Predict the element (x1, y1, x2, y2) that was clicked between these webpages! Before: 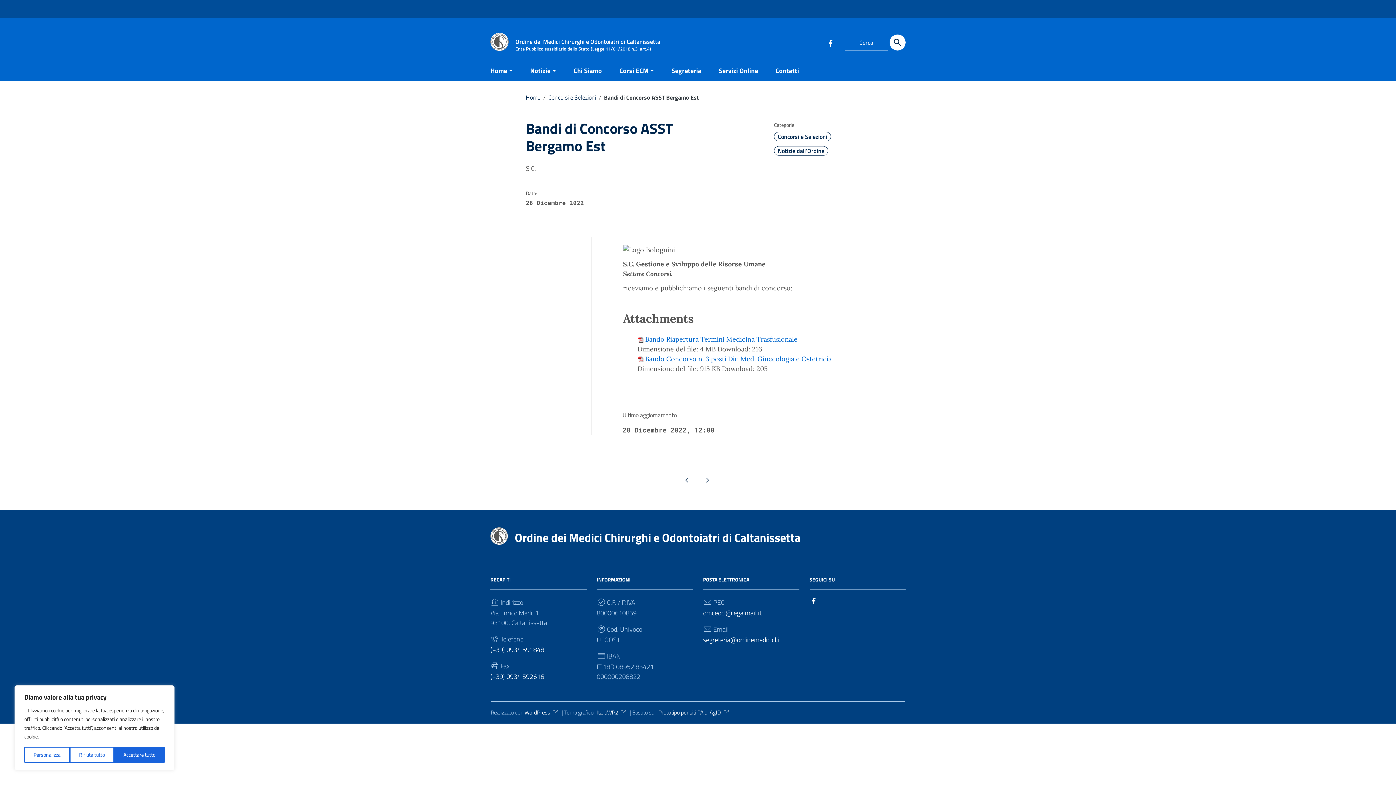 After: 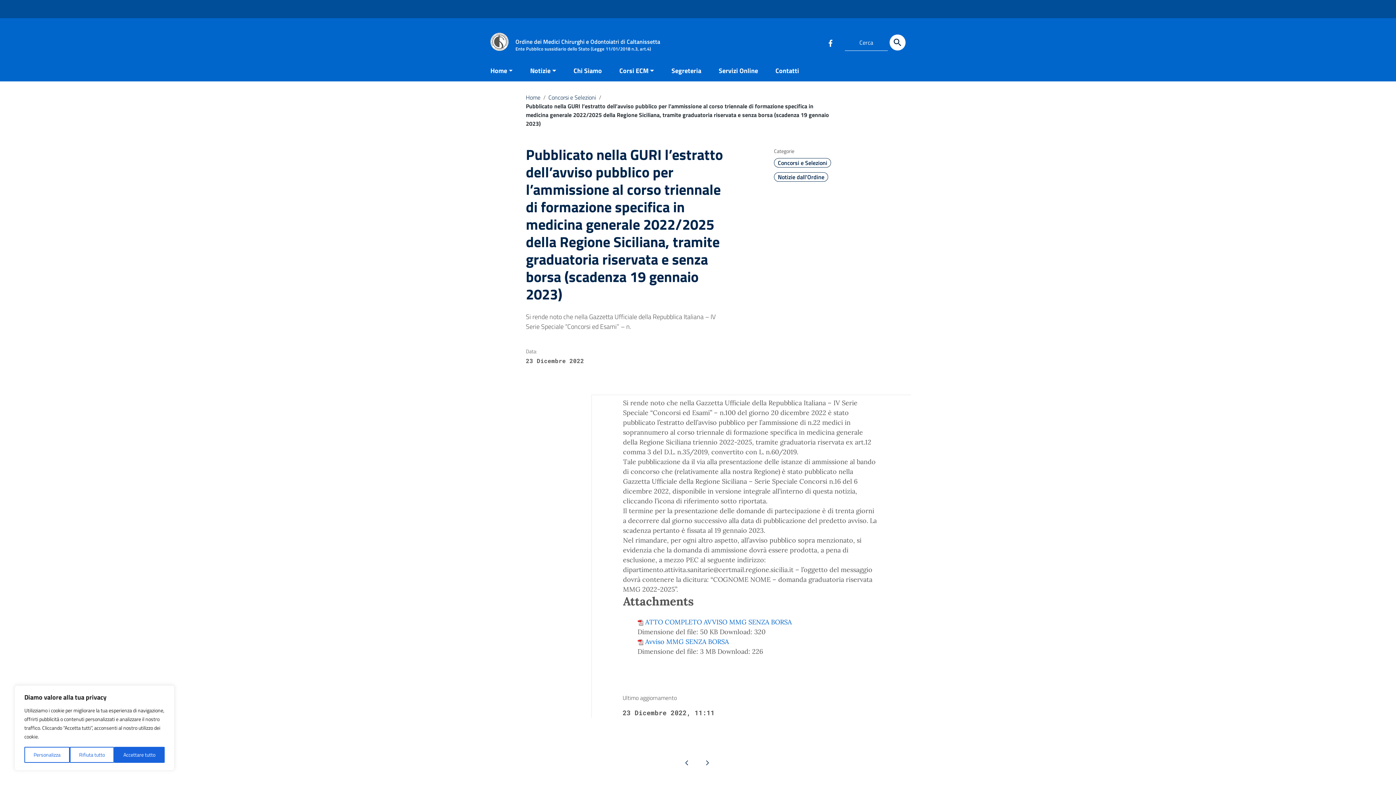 Action: label: Pagina precedente bbox: (677, 471, 696, 489)